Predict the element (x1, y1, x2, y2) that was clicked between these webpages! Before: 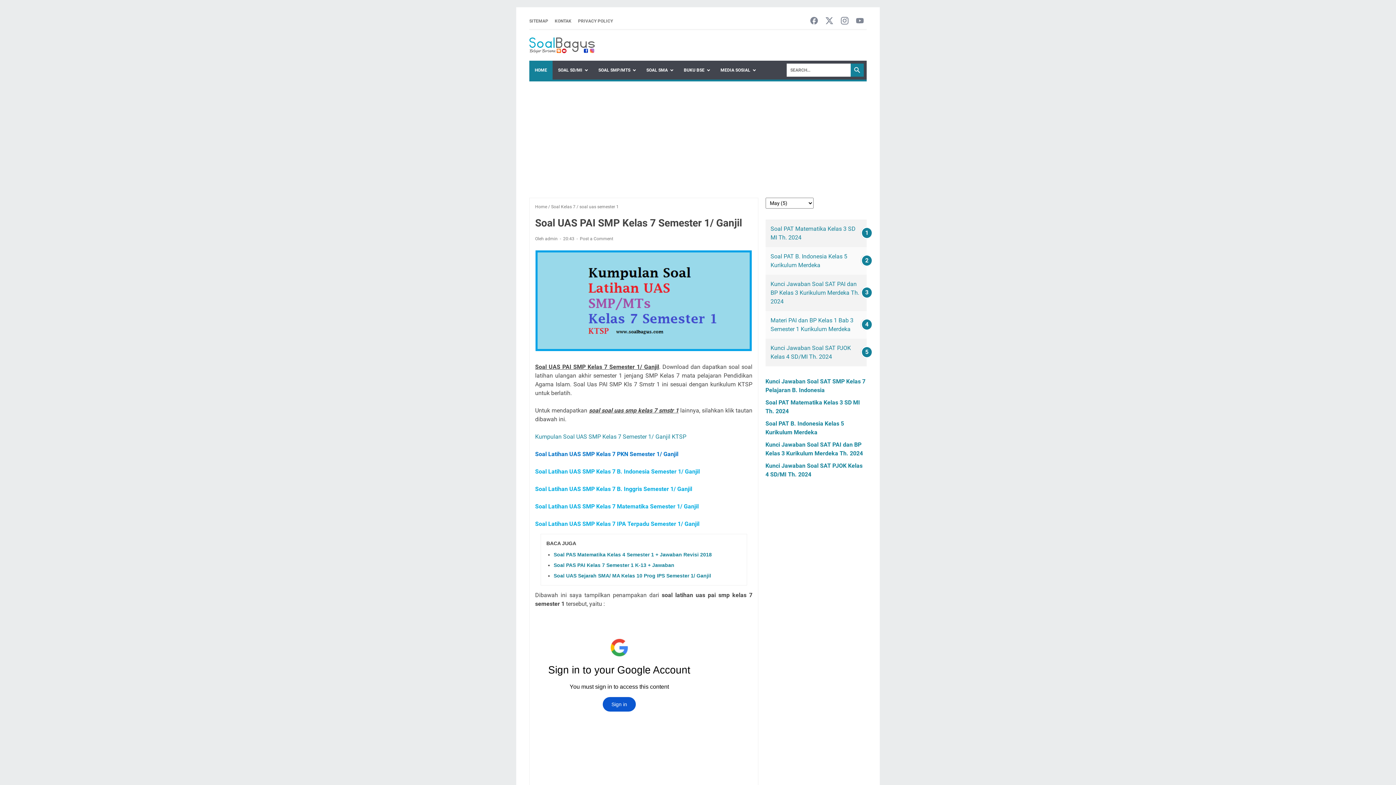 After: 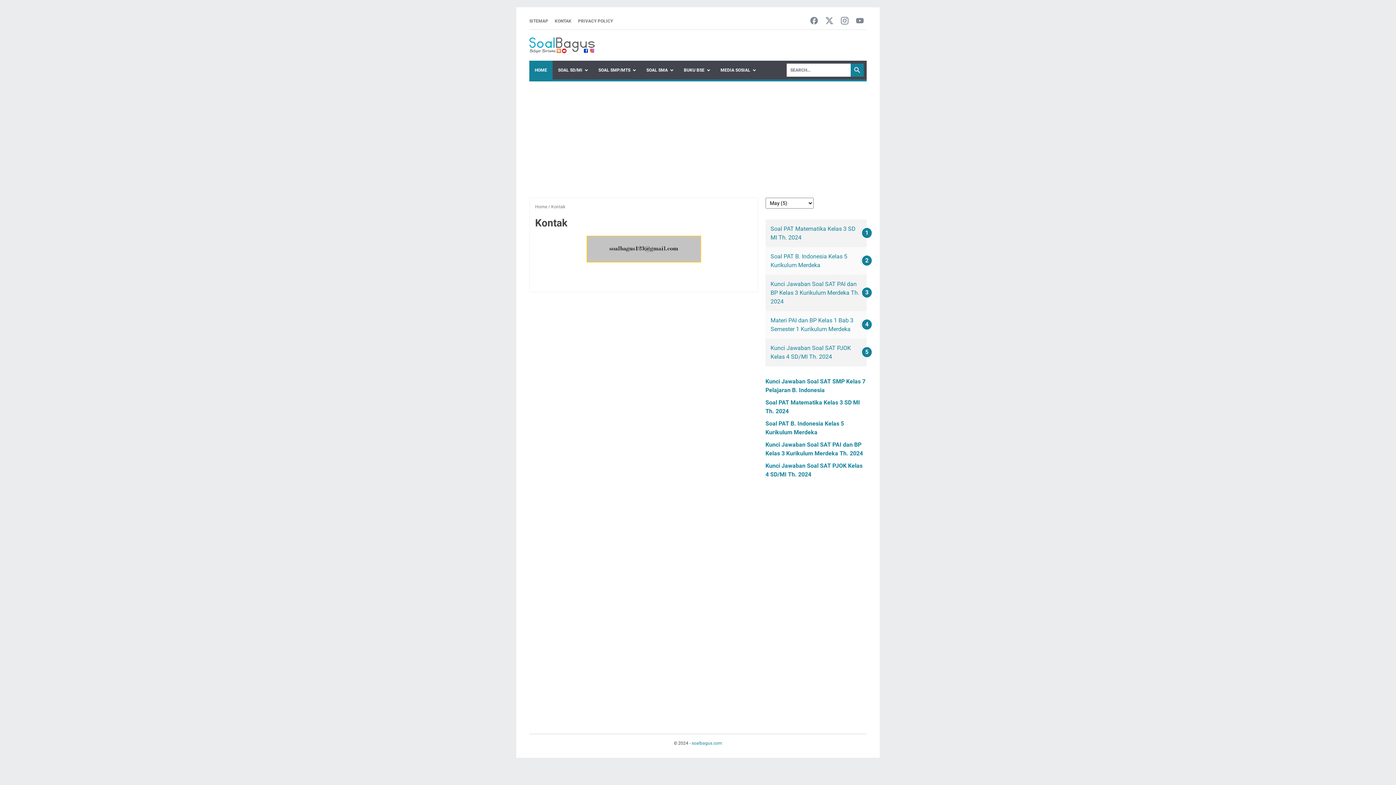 Action: label: KONTAK bbox: (554, 17, 571, 24)